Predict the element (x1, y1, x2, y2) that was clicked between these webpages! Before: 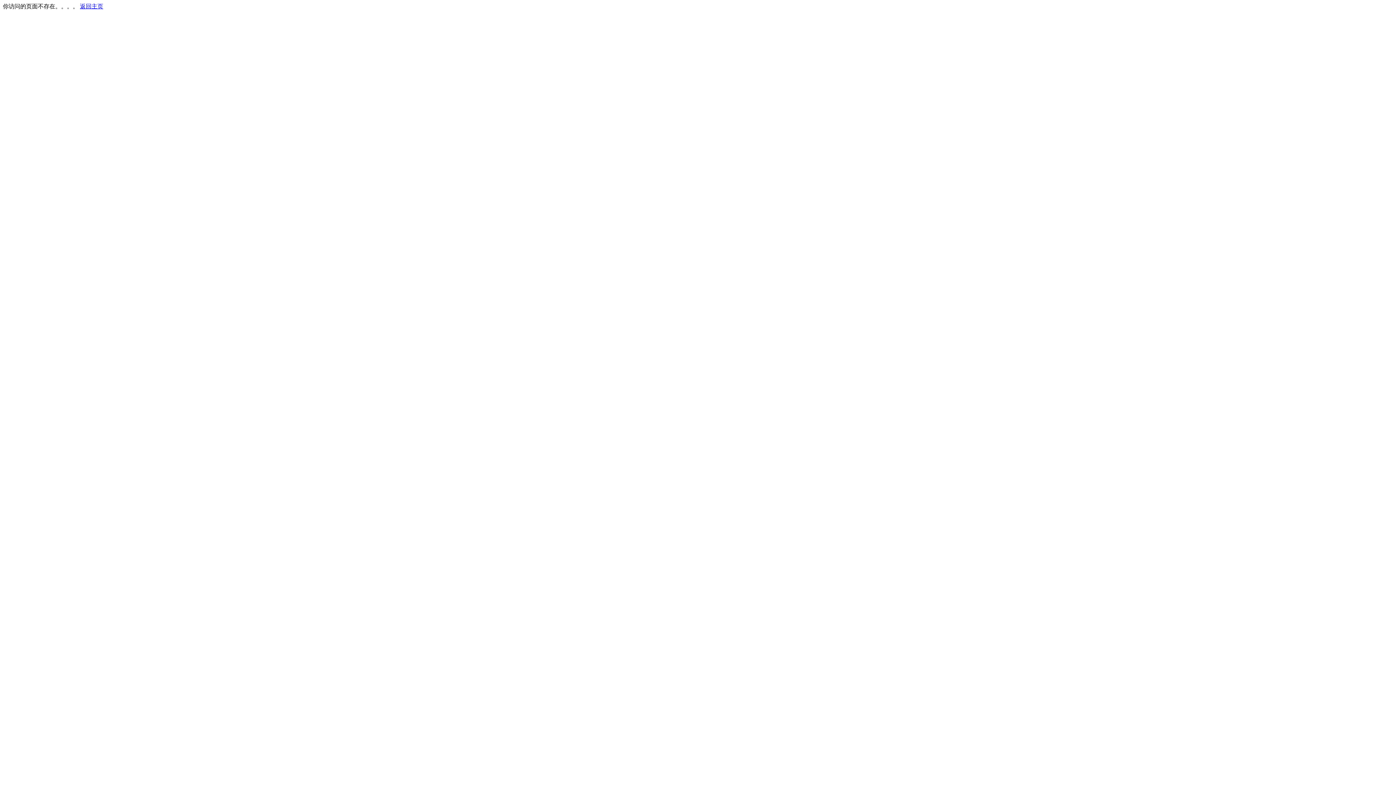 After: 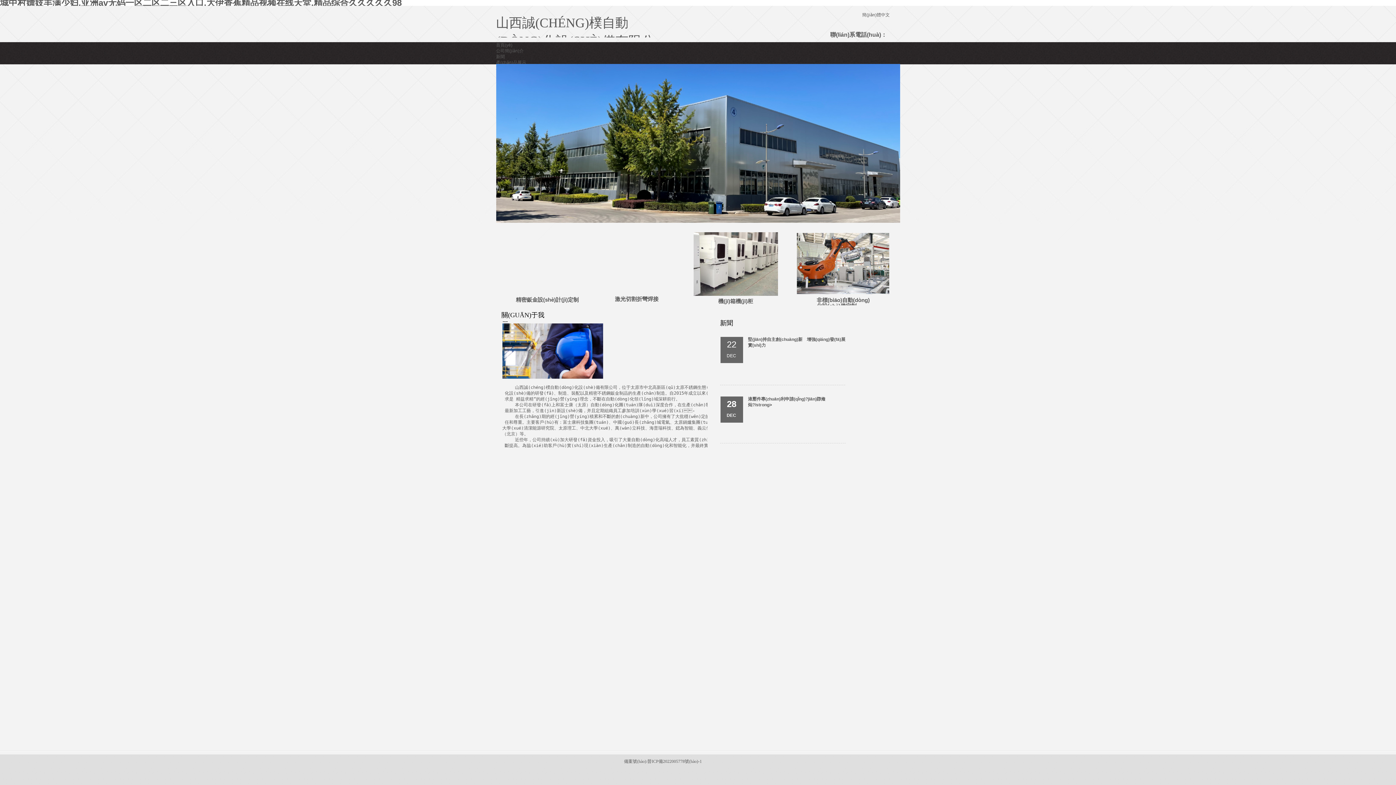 Action: label: 返回主页 bbox: (80, 3, 103, 9)